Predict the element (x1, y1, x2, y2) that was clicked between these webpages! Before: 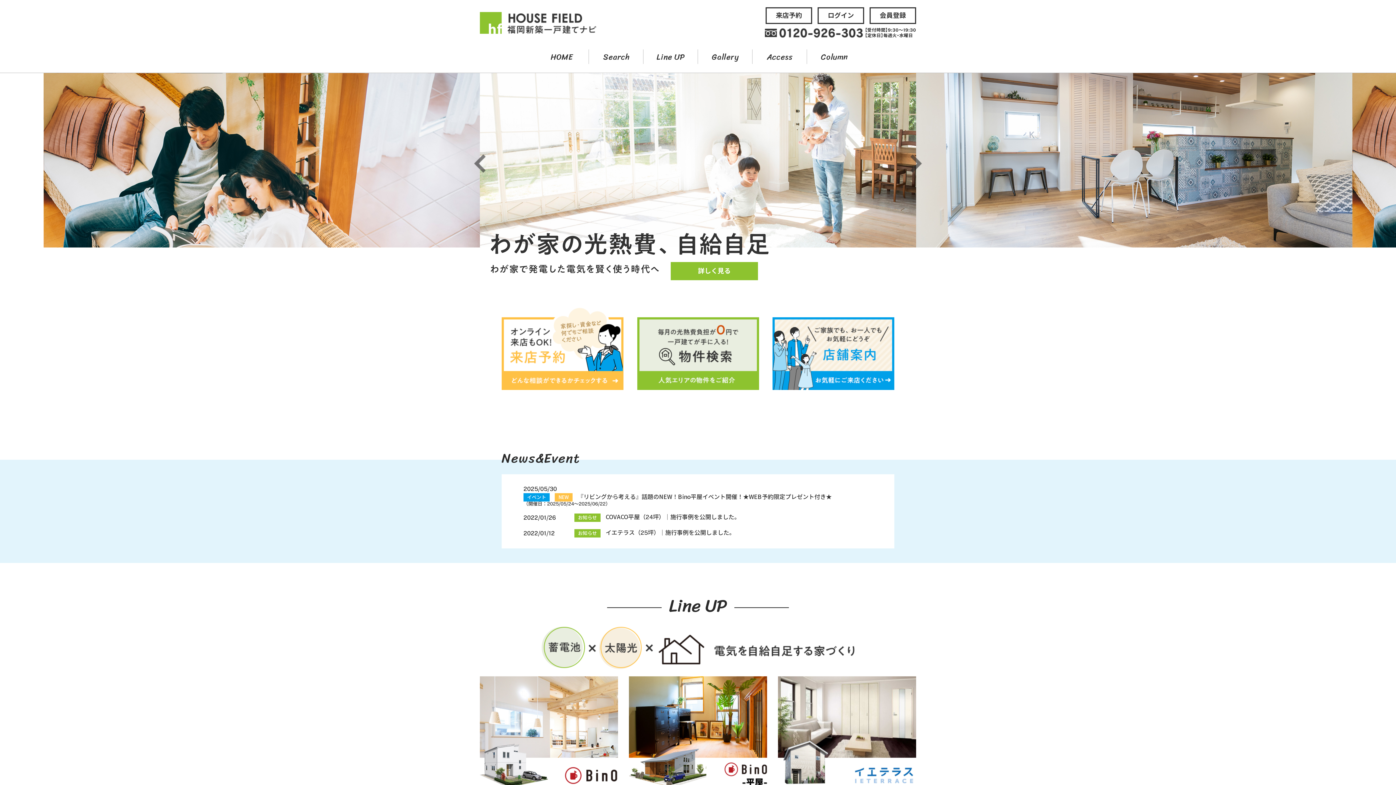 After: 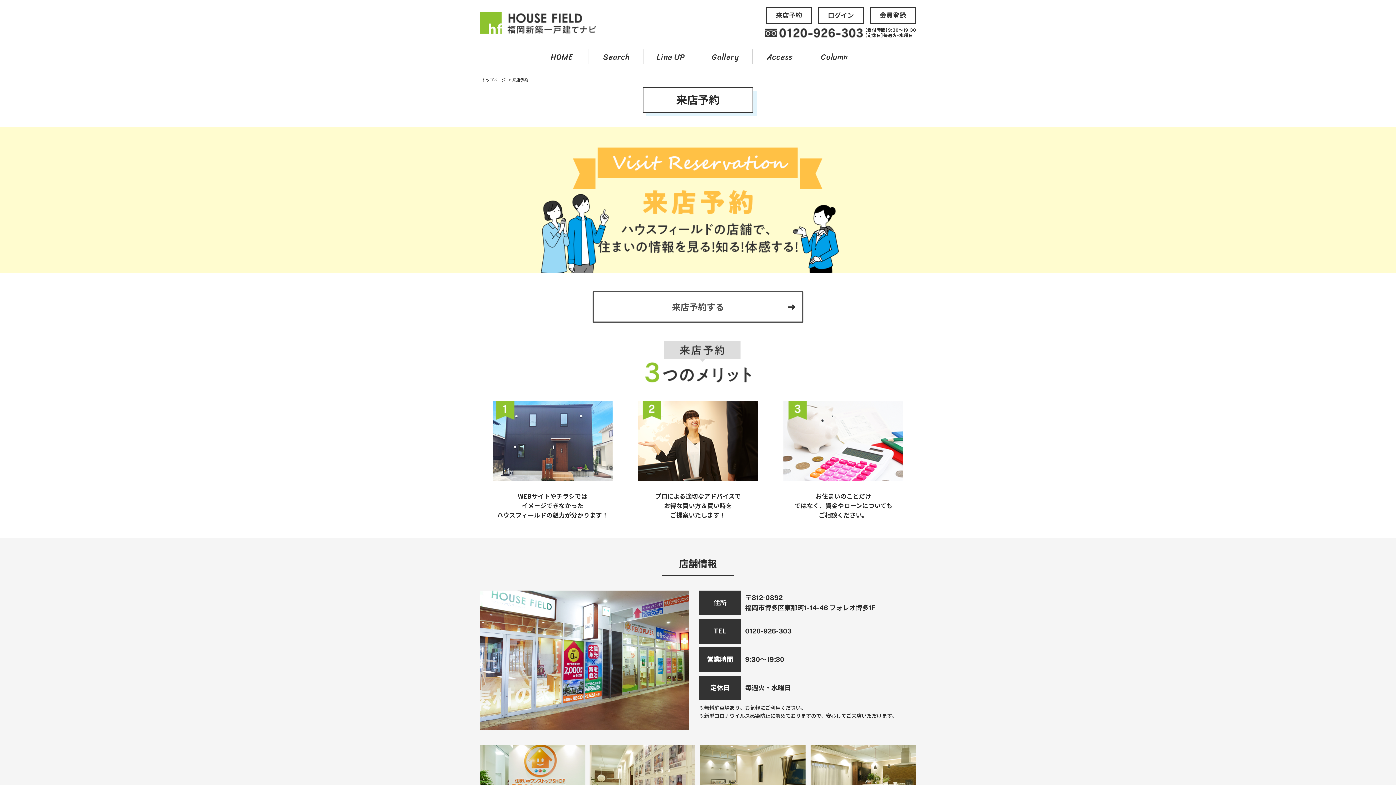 Action: label: 来店予約 bbox: (765, 7, 812, 24)